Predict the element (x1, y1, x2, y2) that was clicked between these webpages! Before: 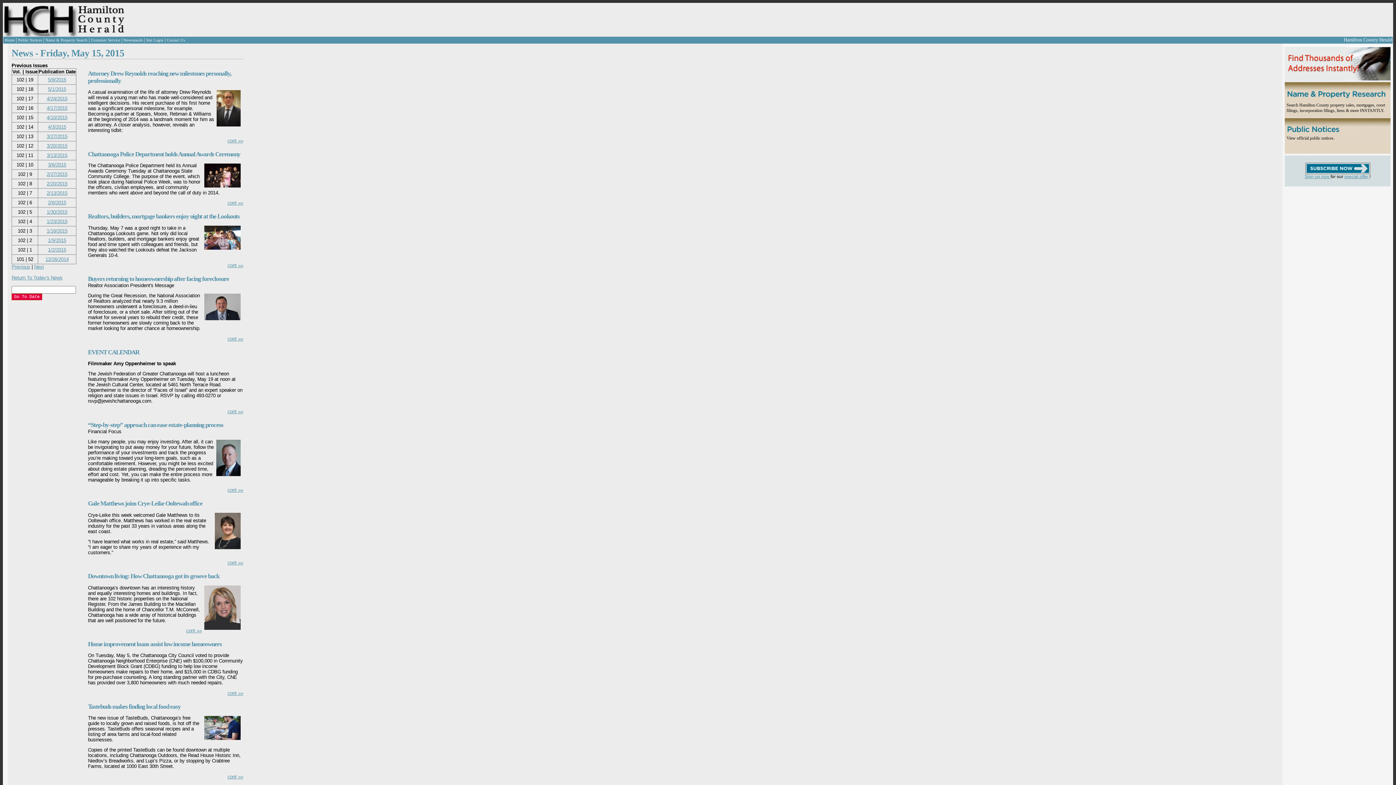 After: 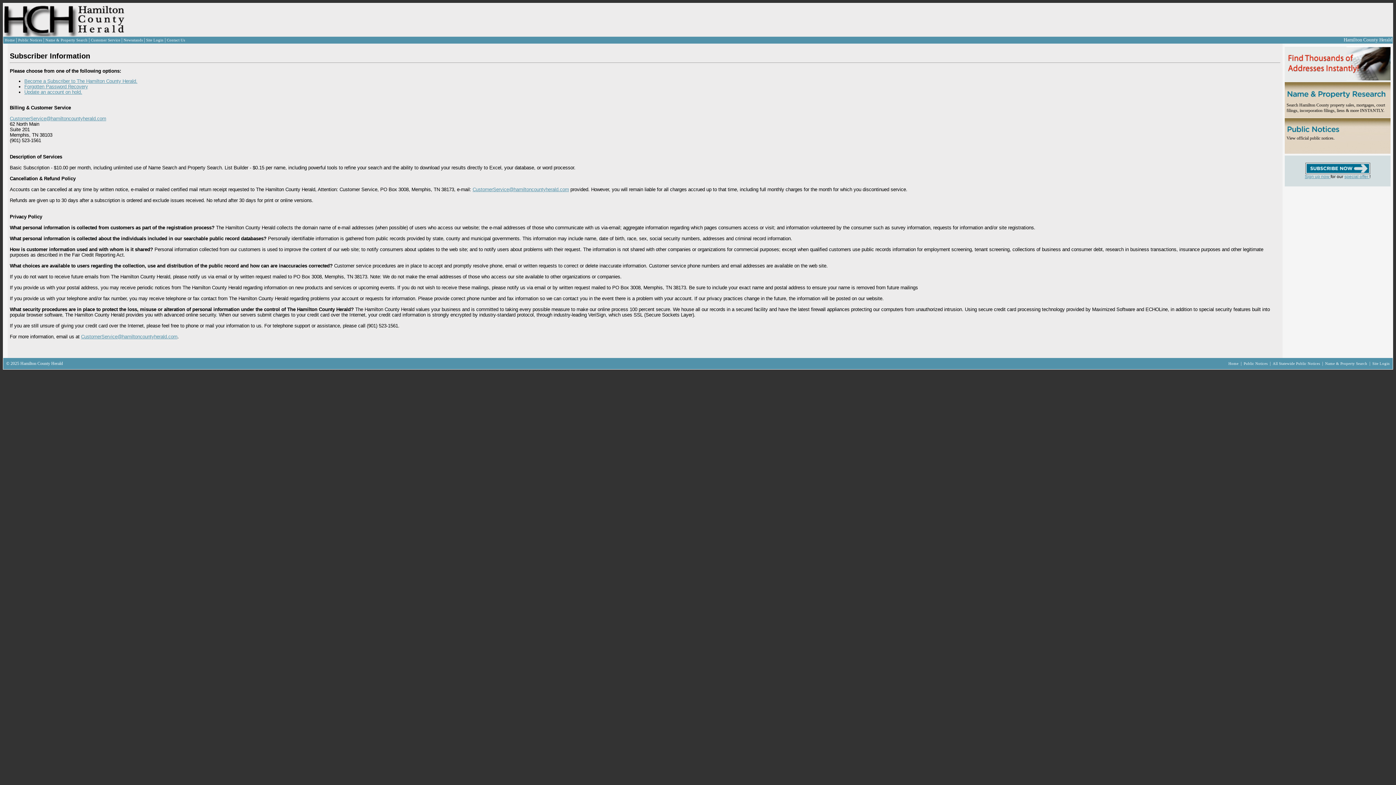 Action: label: Customer Service bbox: (90, 38, 120, 42)